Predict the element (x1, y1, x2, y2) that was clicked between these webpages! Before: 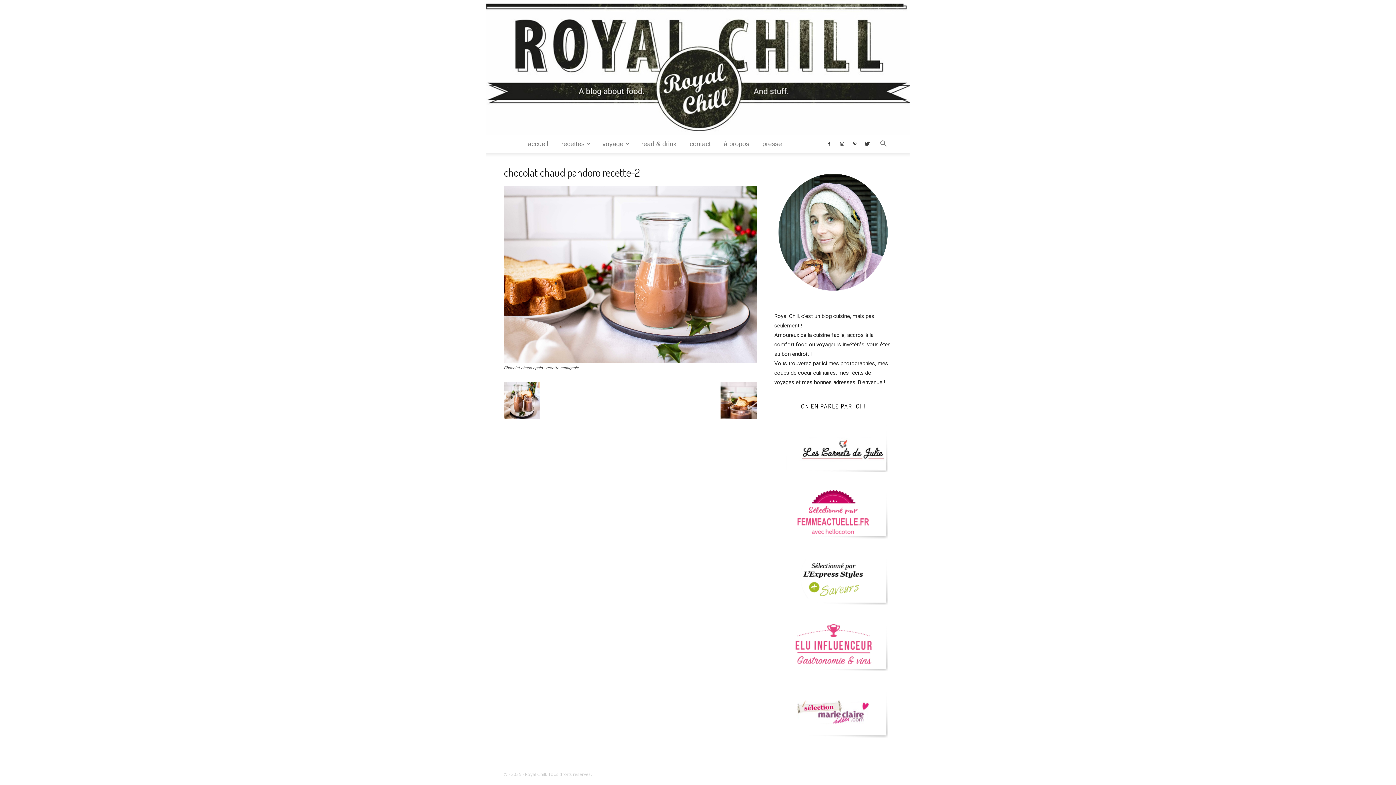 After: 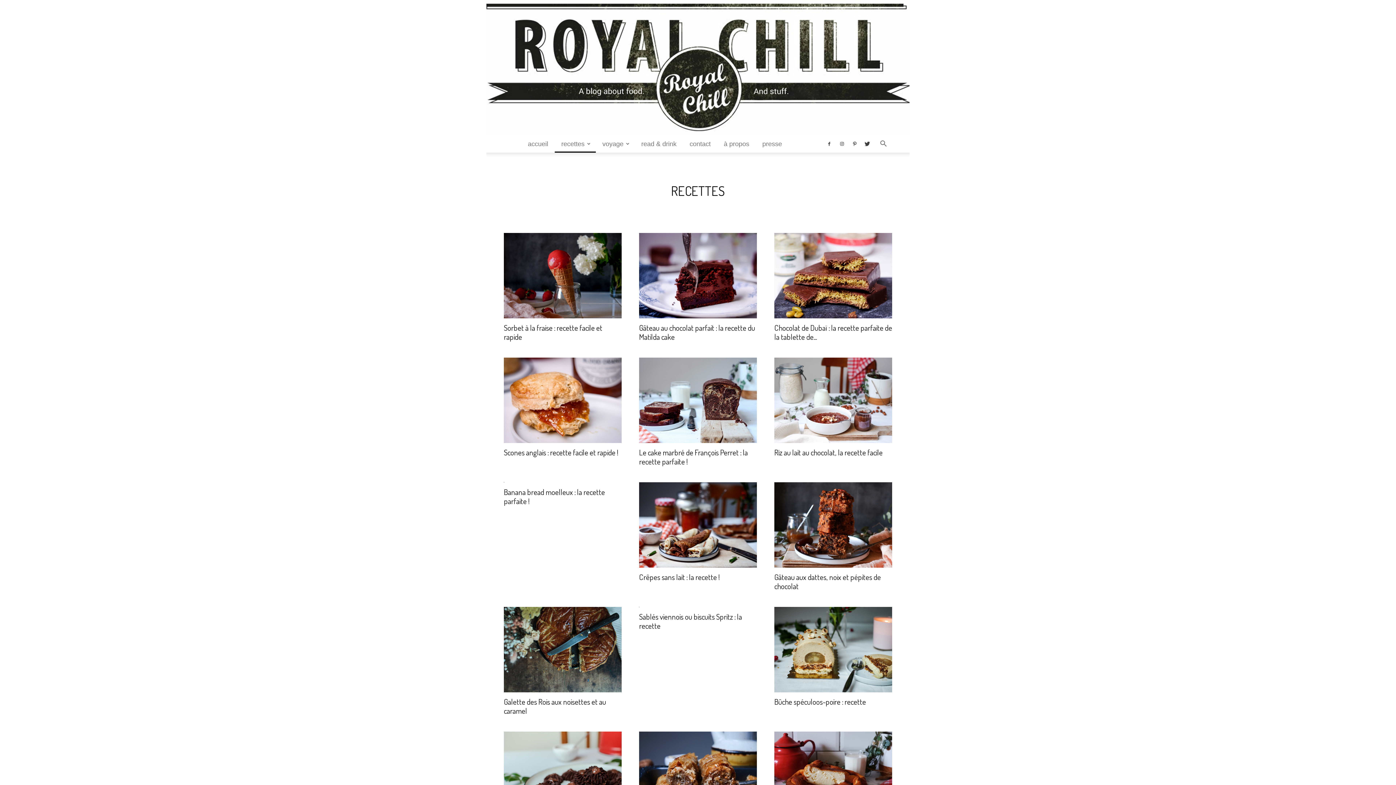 Action: bbox: (554, 135, 596, 152) label: recettes